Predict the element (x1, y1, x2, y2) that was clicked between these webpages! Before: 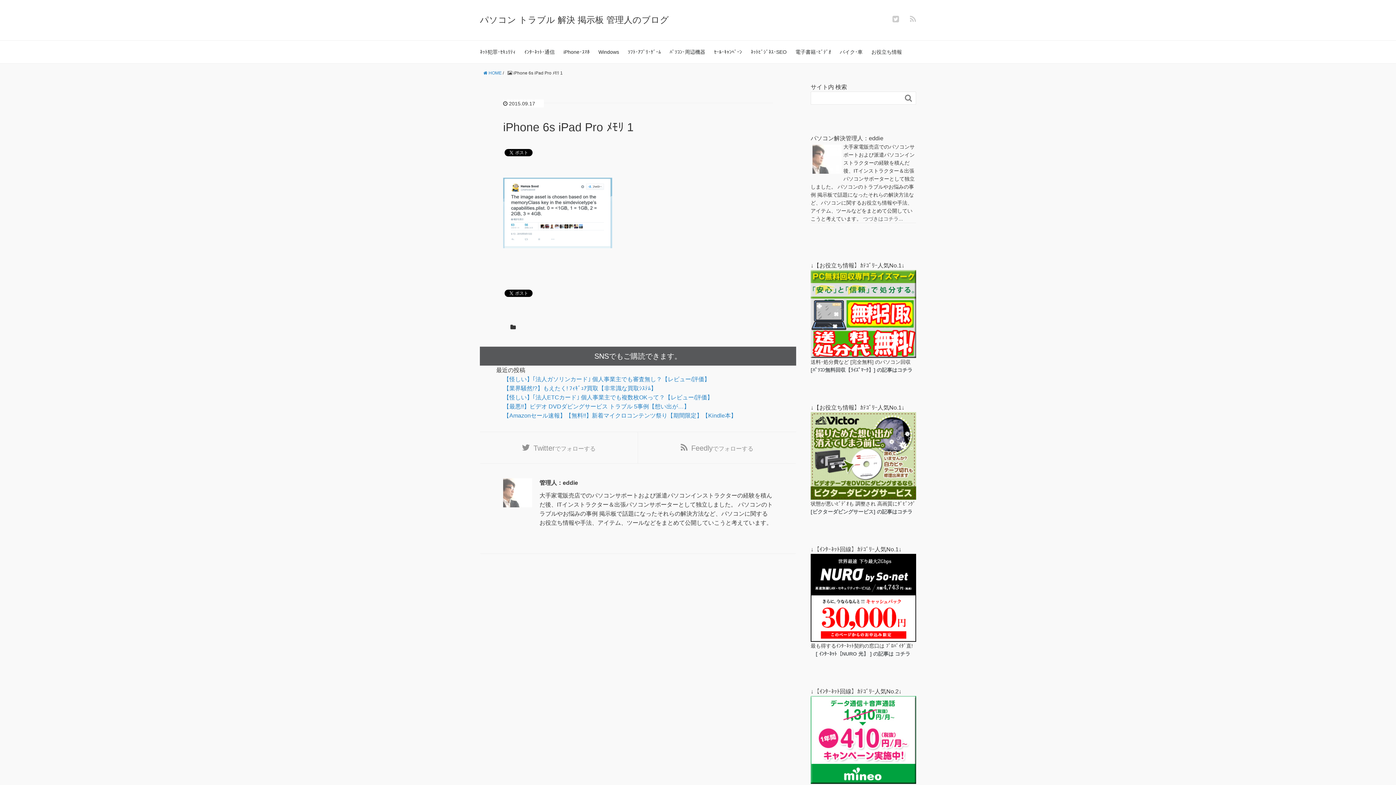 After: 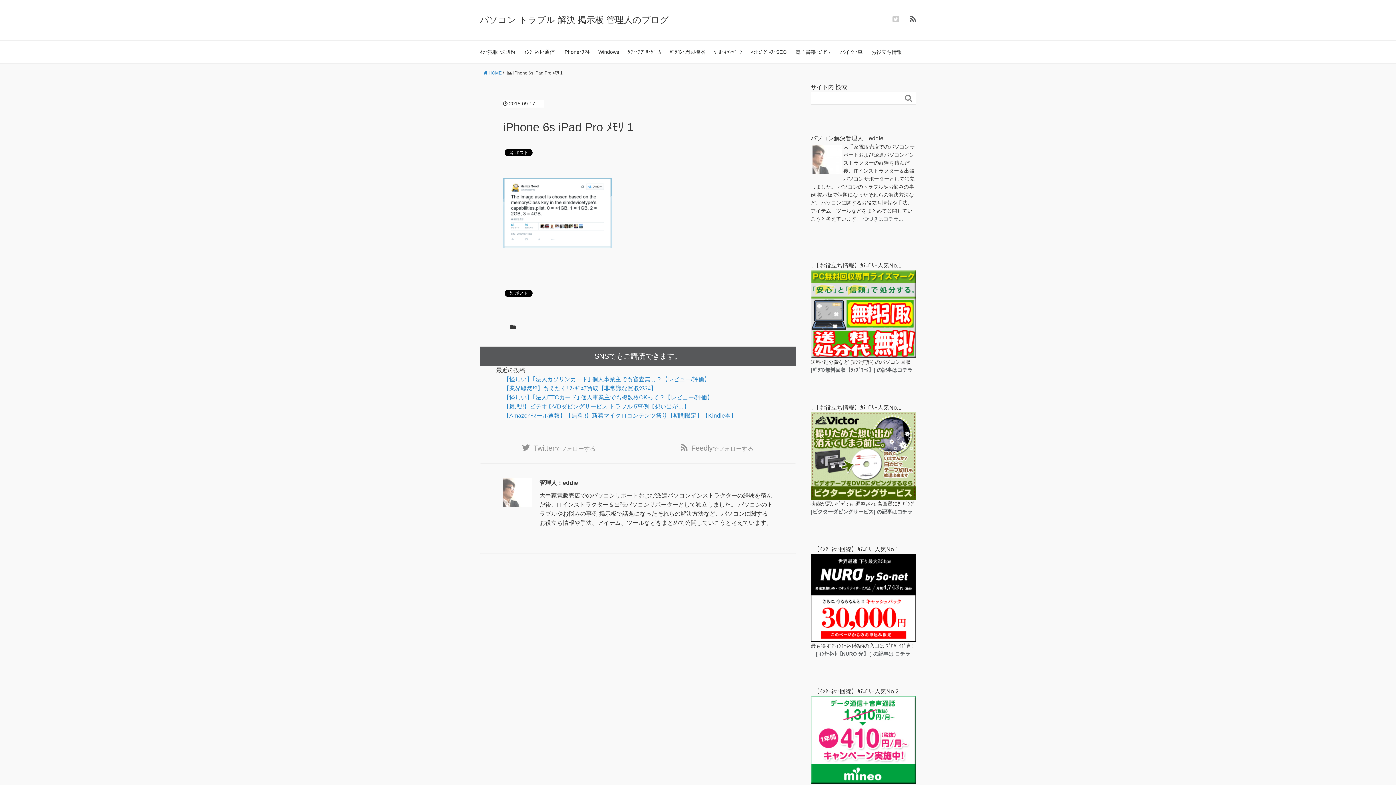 Action: bbox: (910, 14, 916, 23)